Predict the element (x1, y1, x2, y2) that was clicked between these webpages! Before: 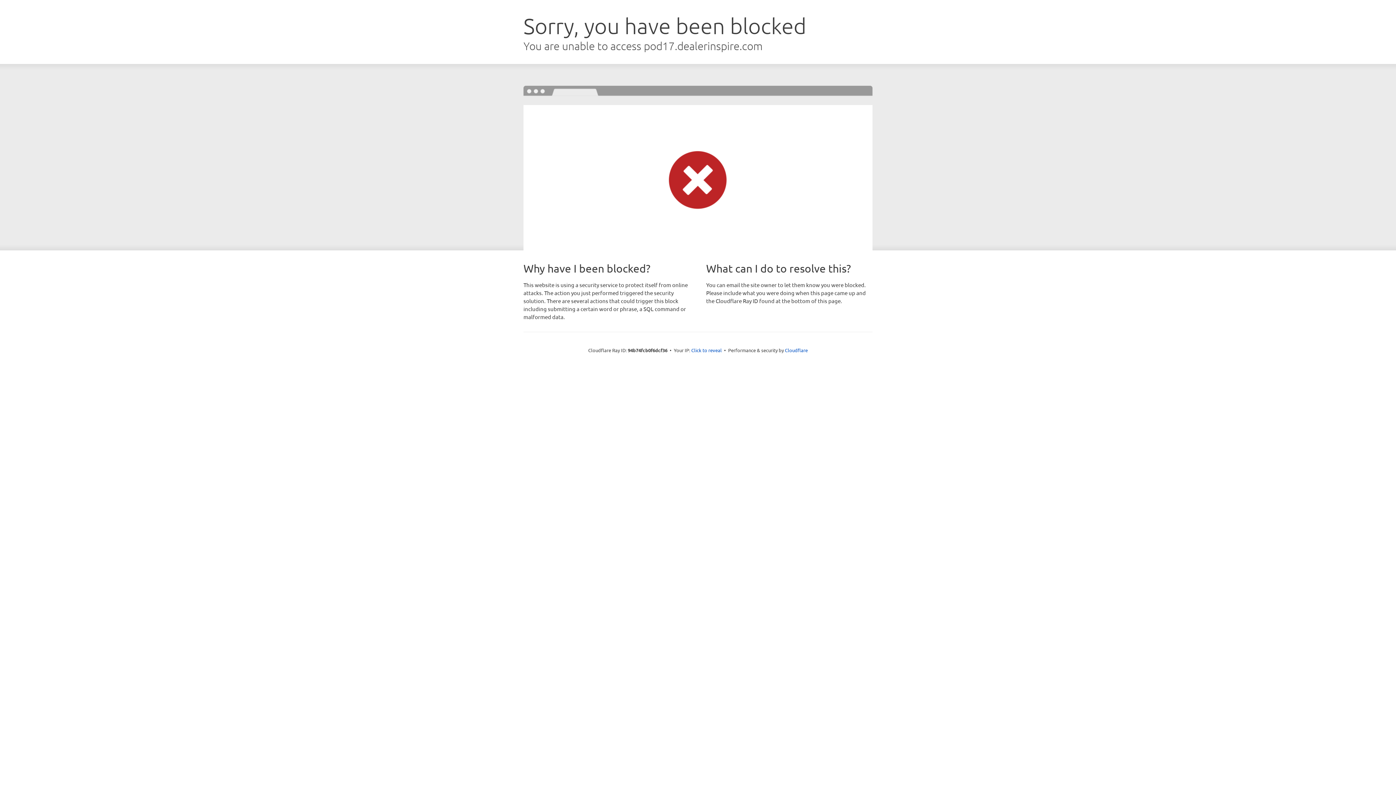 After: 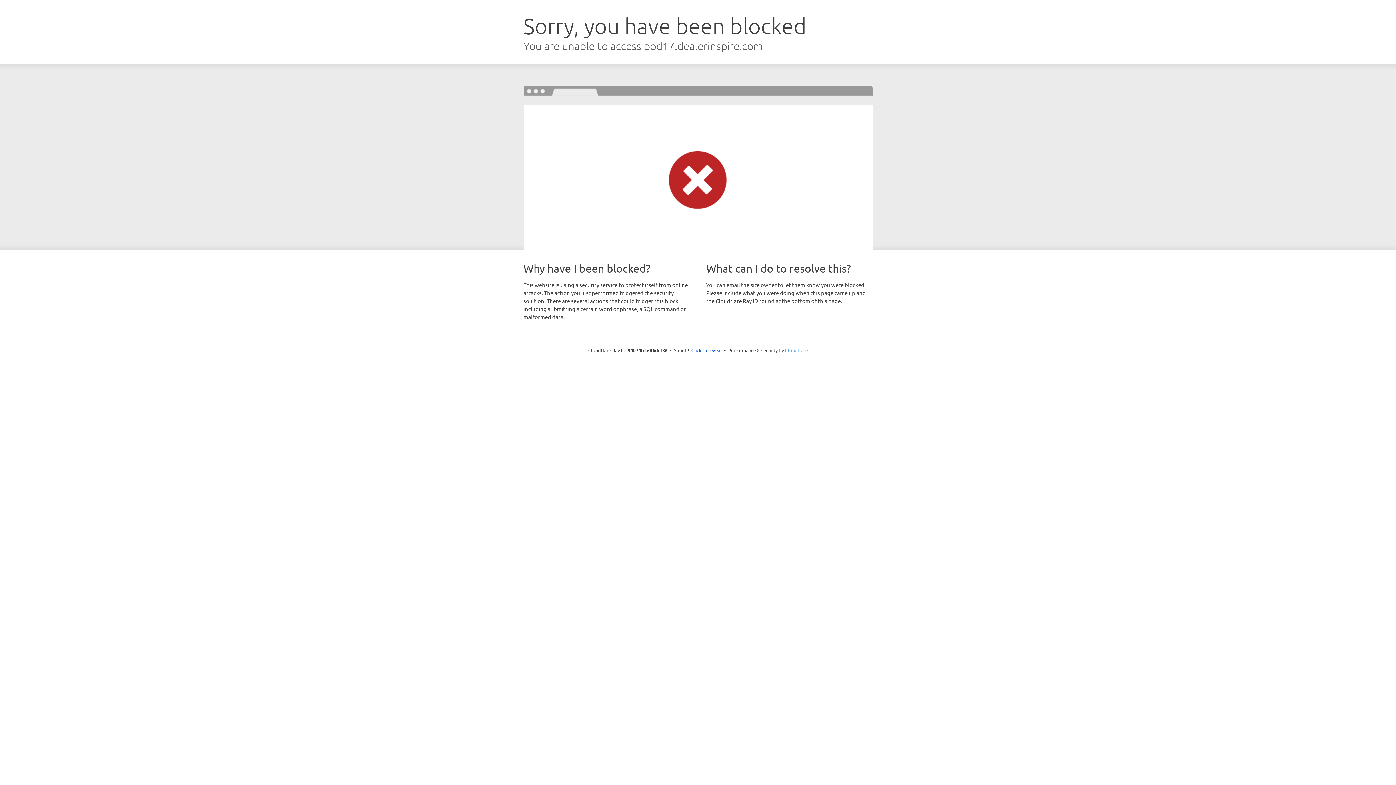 Action: label: Cloudflare bbox: (785, 347, 808, 353)